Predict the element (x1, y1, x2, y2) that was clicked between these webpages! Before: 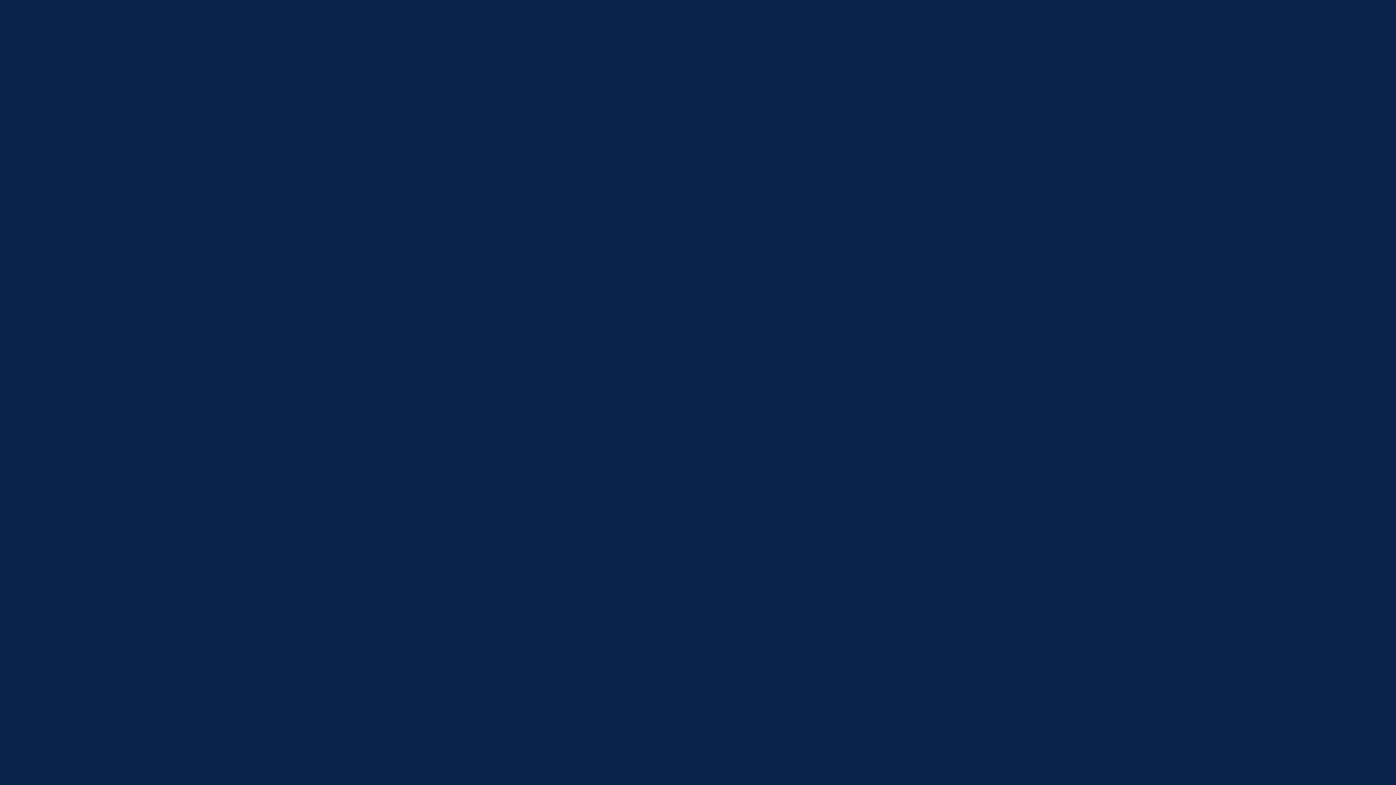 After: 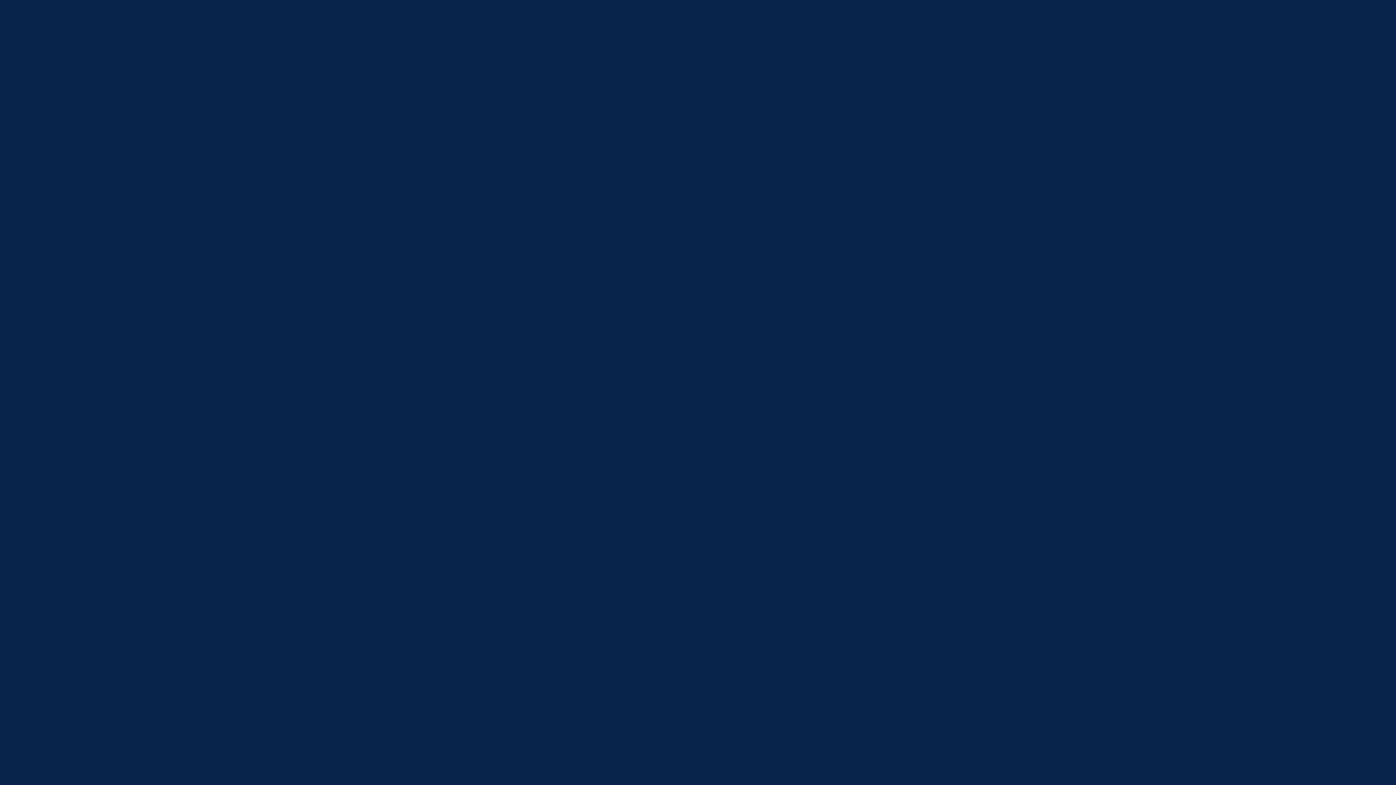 Action: label: Pinterest bbox: (129, 633, 153, 639)